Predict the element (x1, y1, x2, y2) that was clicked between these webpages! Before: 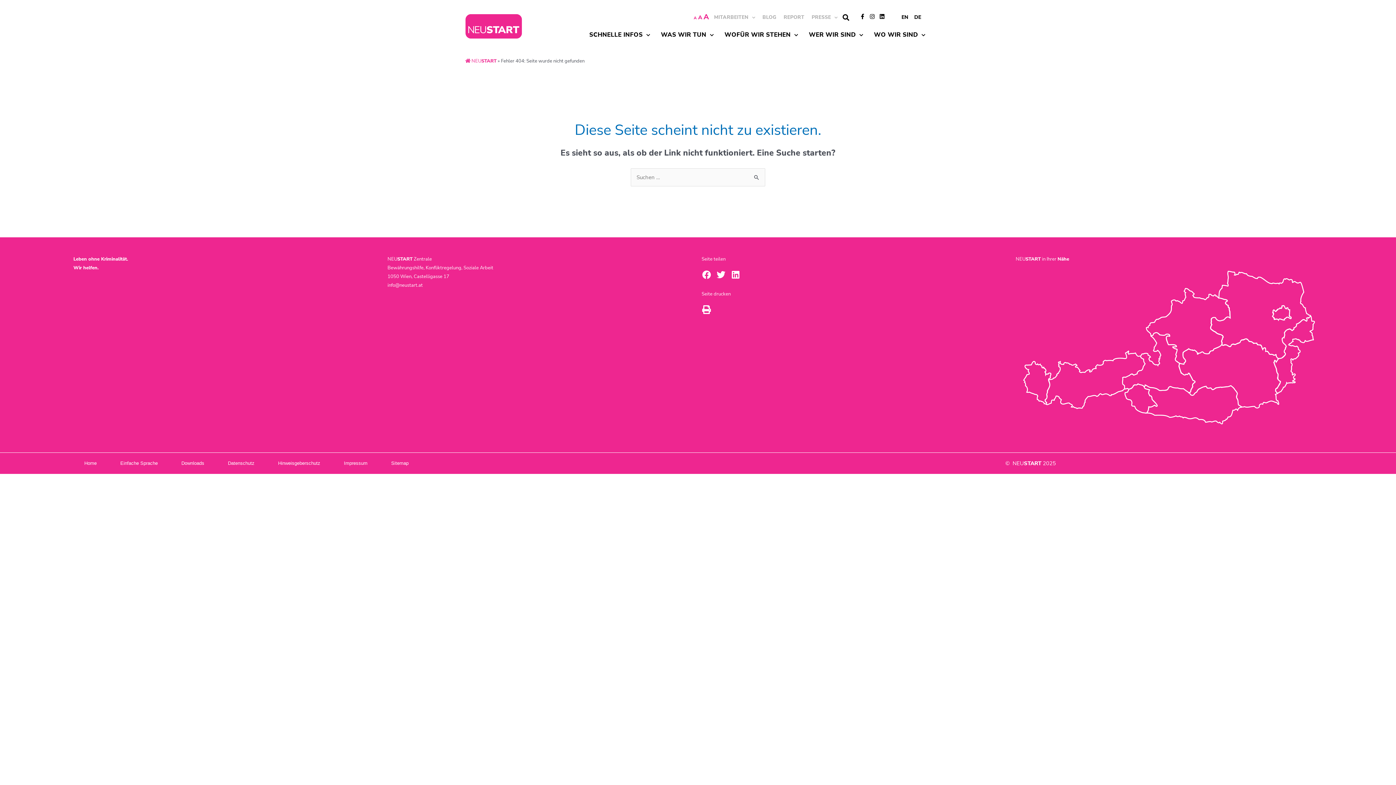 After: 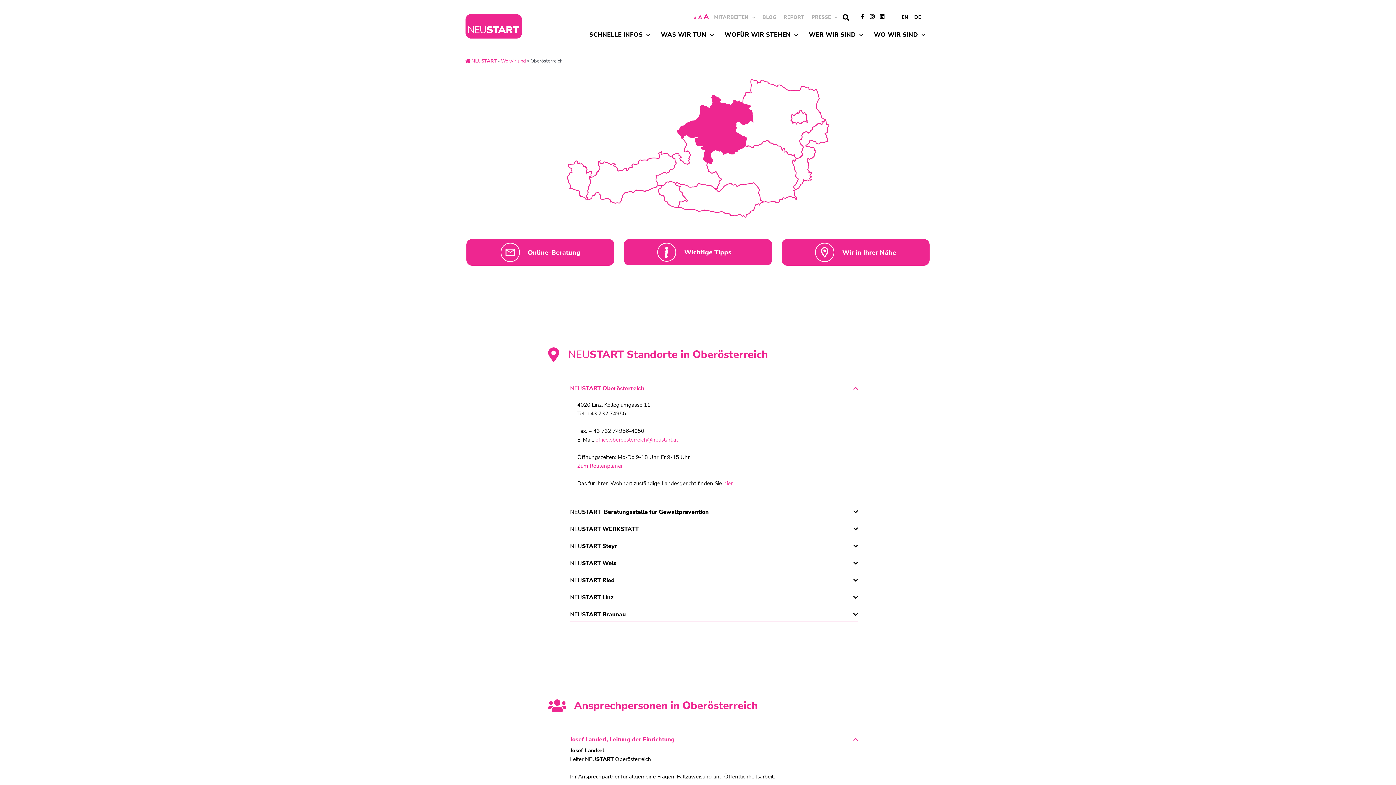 Action: bbox: (1146, 288, 1230, 364)